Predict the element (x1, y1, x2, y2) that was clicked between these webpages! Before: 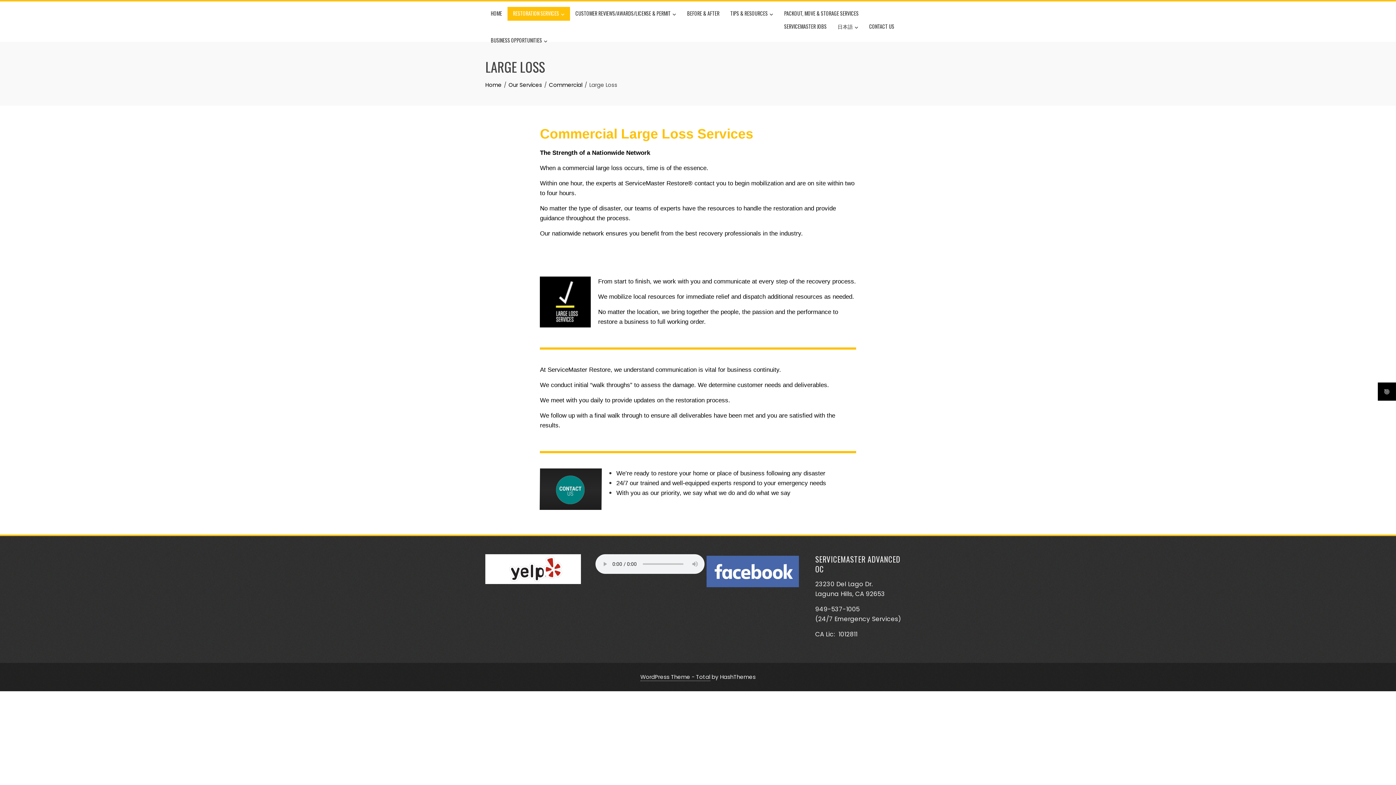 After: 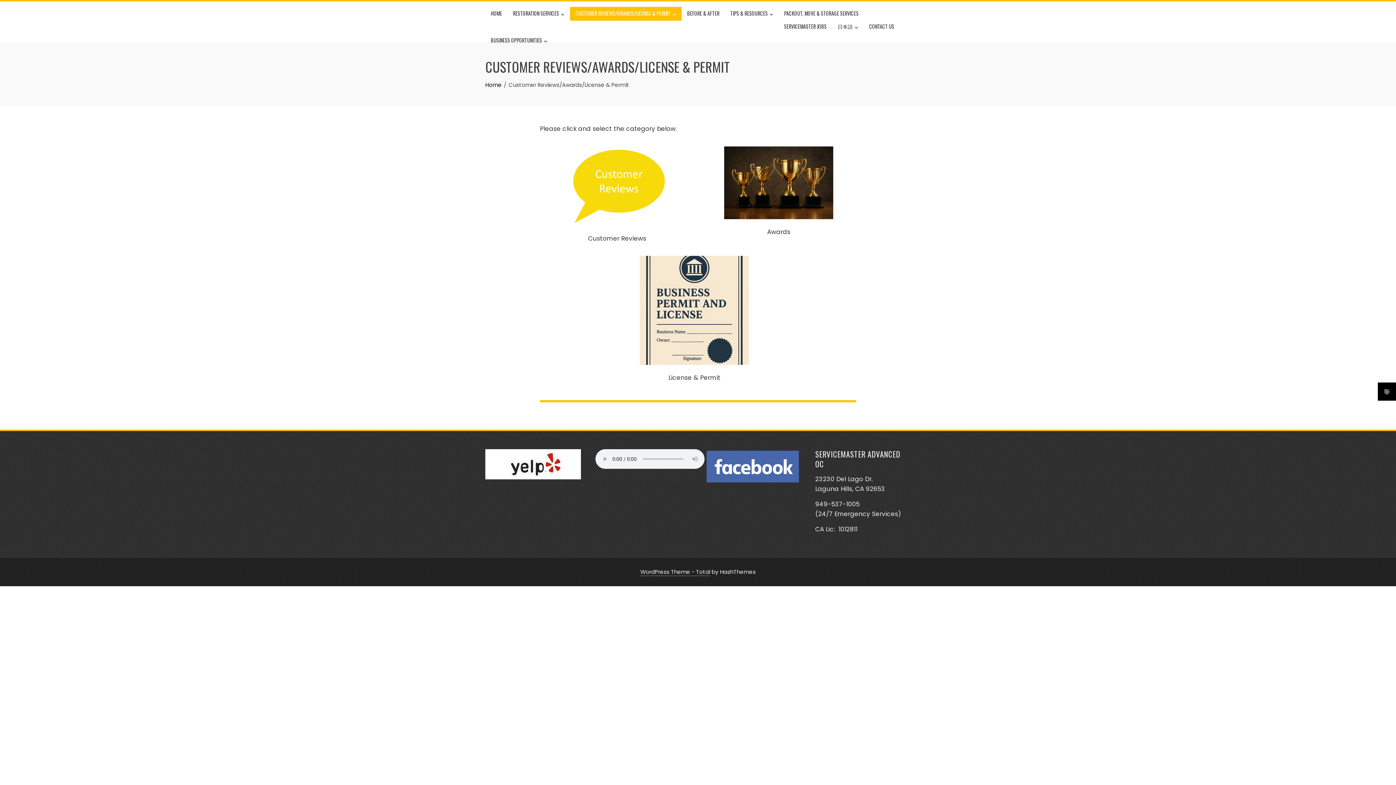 Action: label: CUSTOMER REVIEWS/AWARDS/LICENSE & PERMIT bbox: (570, 6, 681, 20)